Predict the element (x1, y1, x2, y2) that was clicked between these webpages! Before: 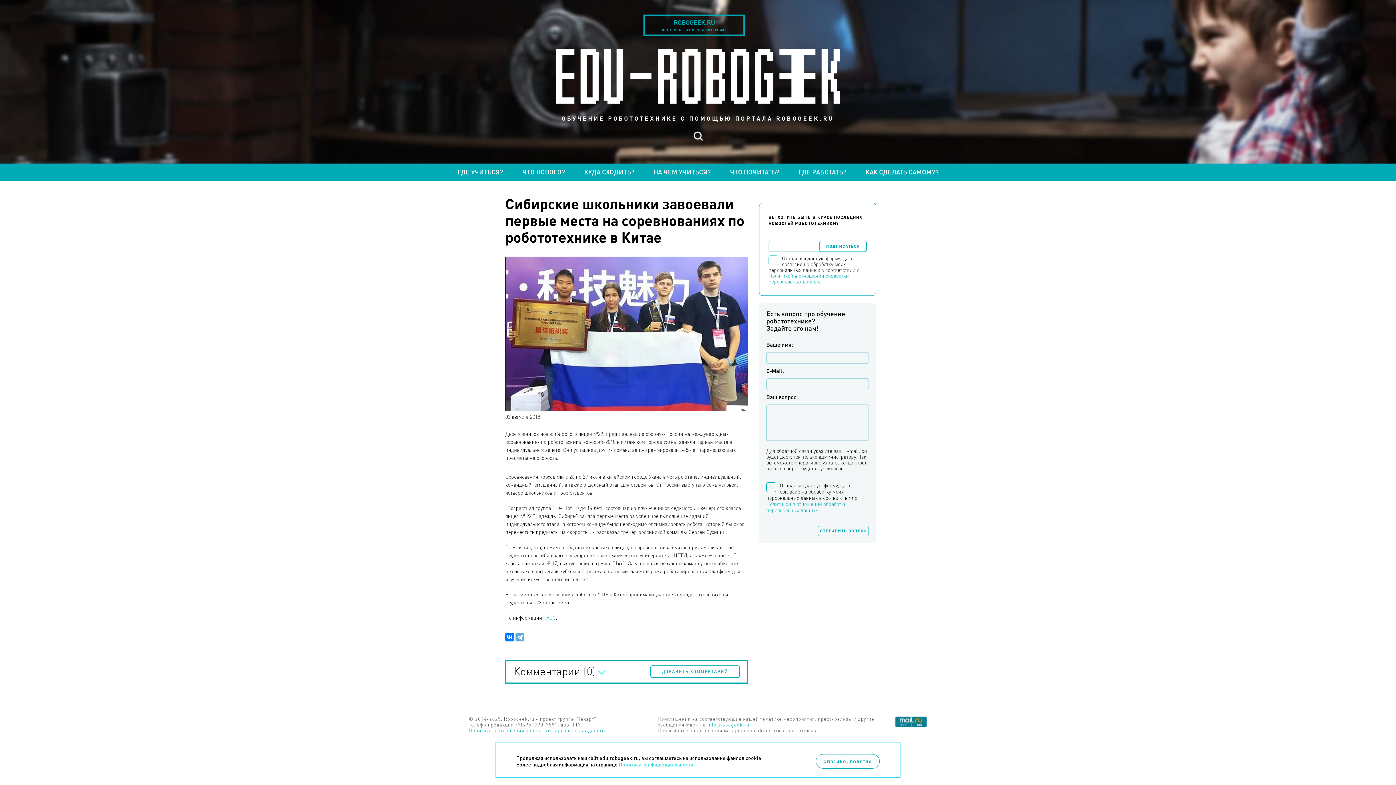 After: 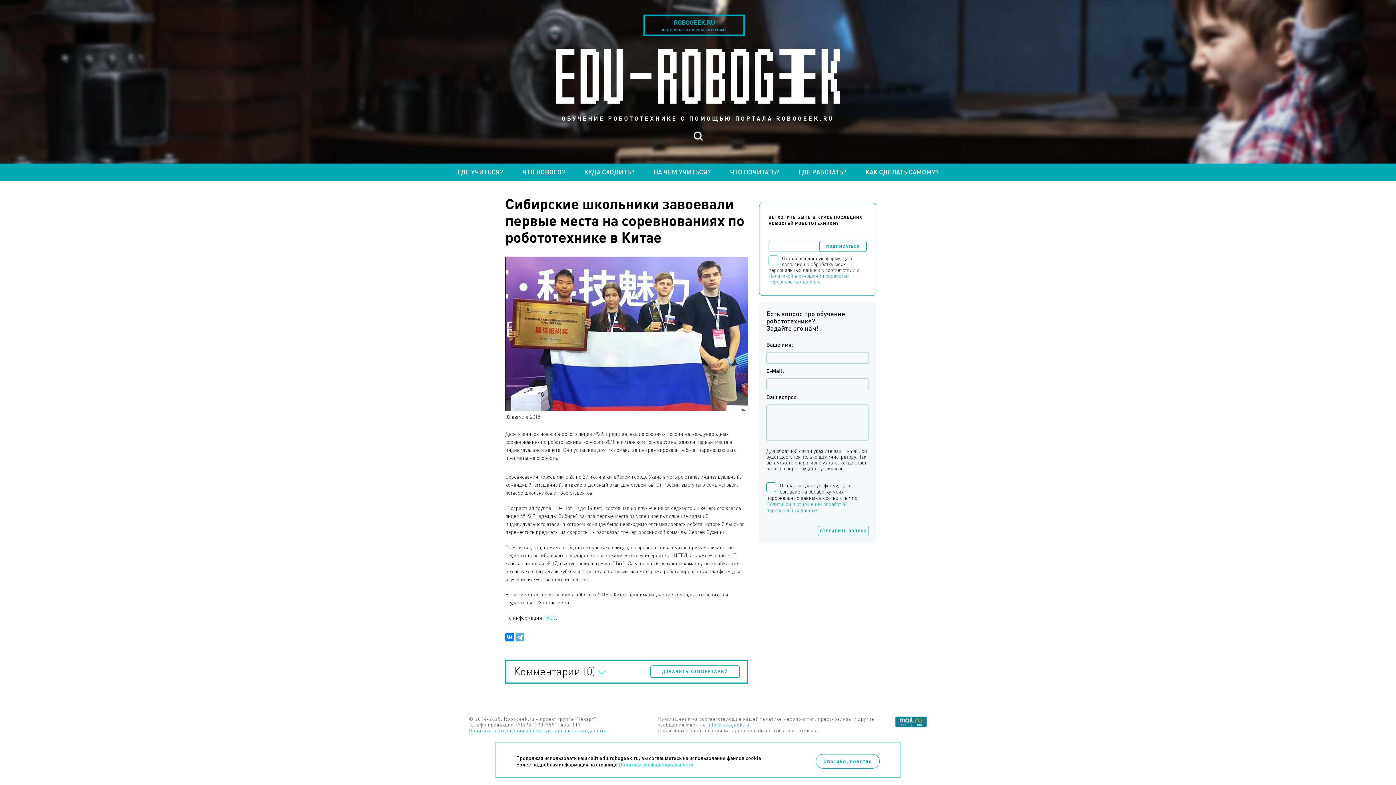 Action: bbox: (707, 722, 749, 728) label: info@robogeek.ru